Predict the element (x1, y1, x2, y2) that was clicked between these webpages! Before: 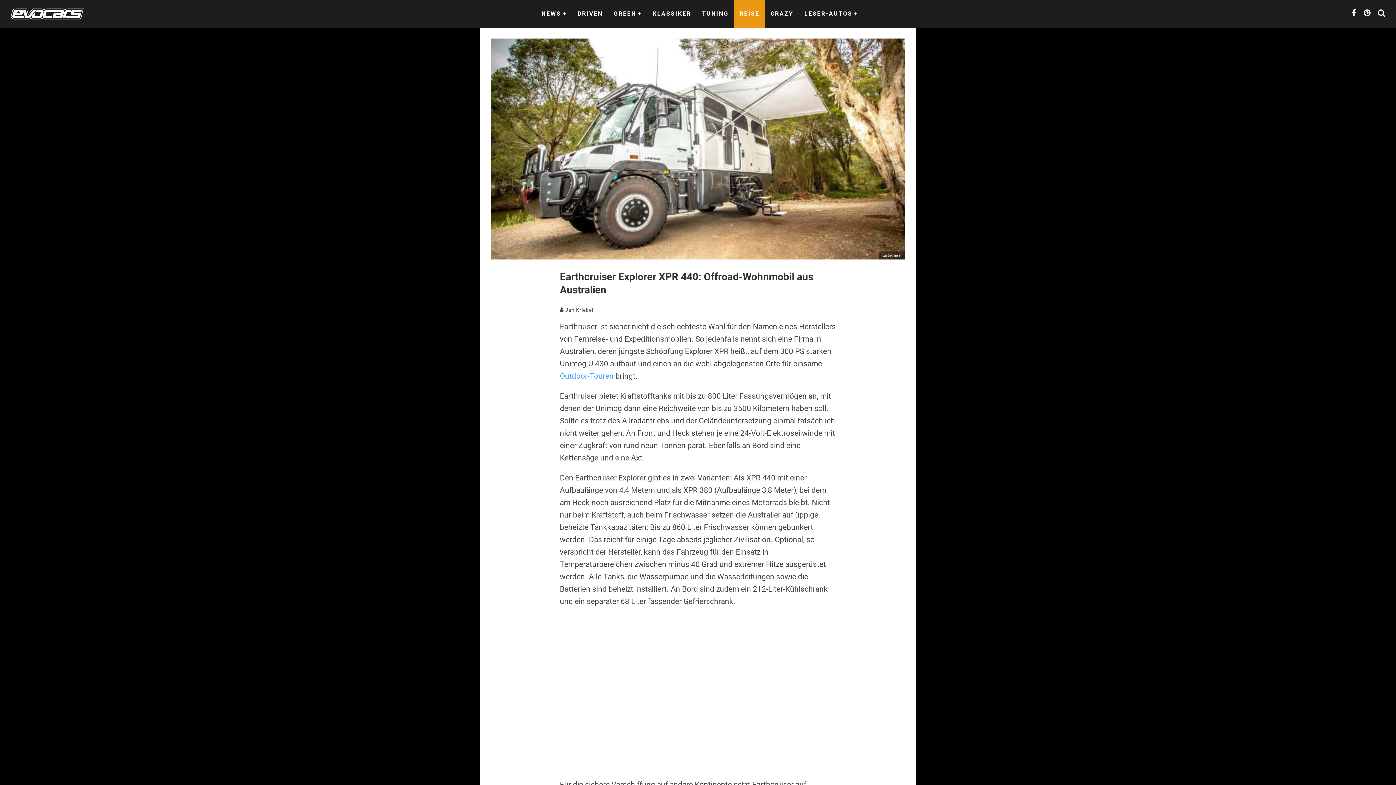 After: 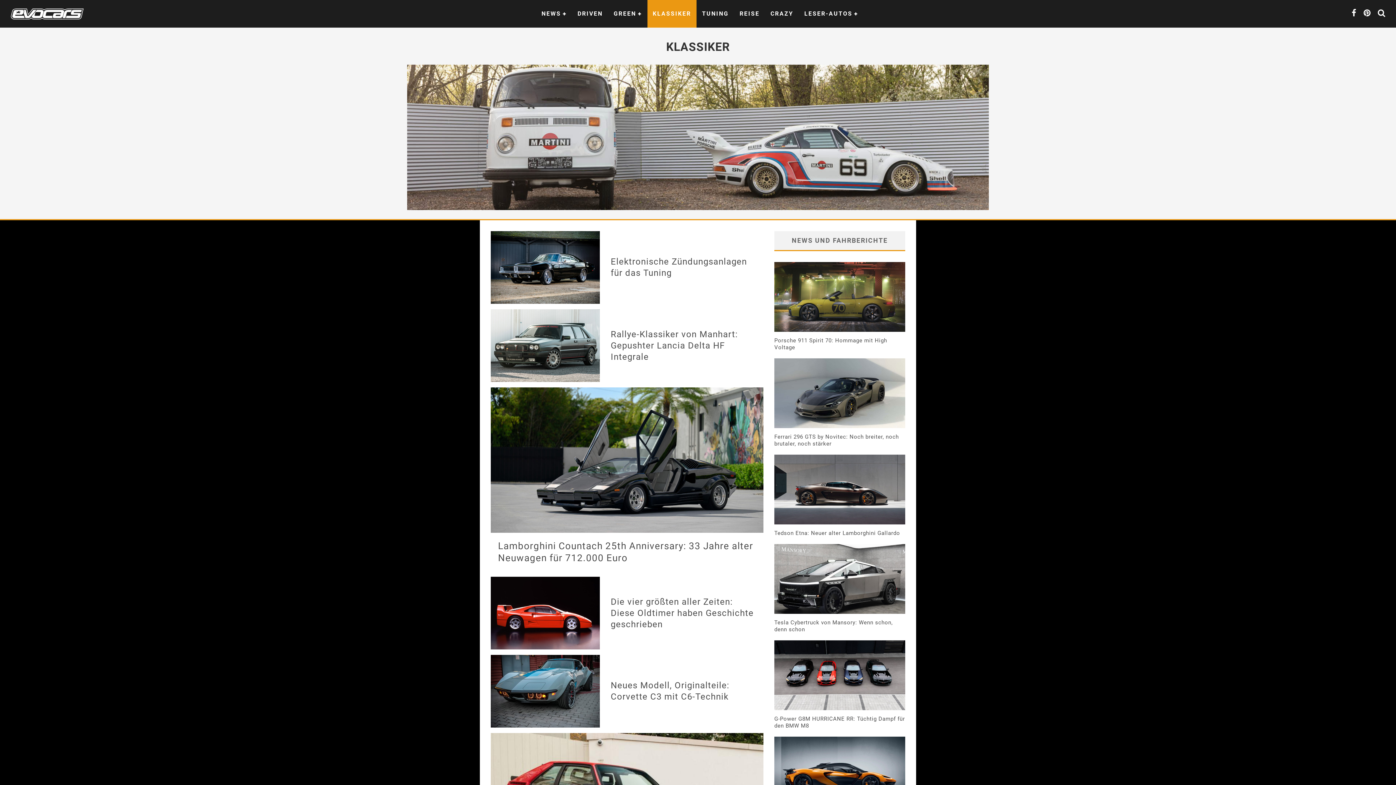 Action: label: KLASSIKER bbox: (647, 0, 696, 27)